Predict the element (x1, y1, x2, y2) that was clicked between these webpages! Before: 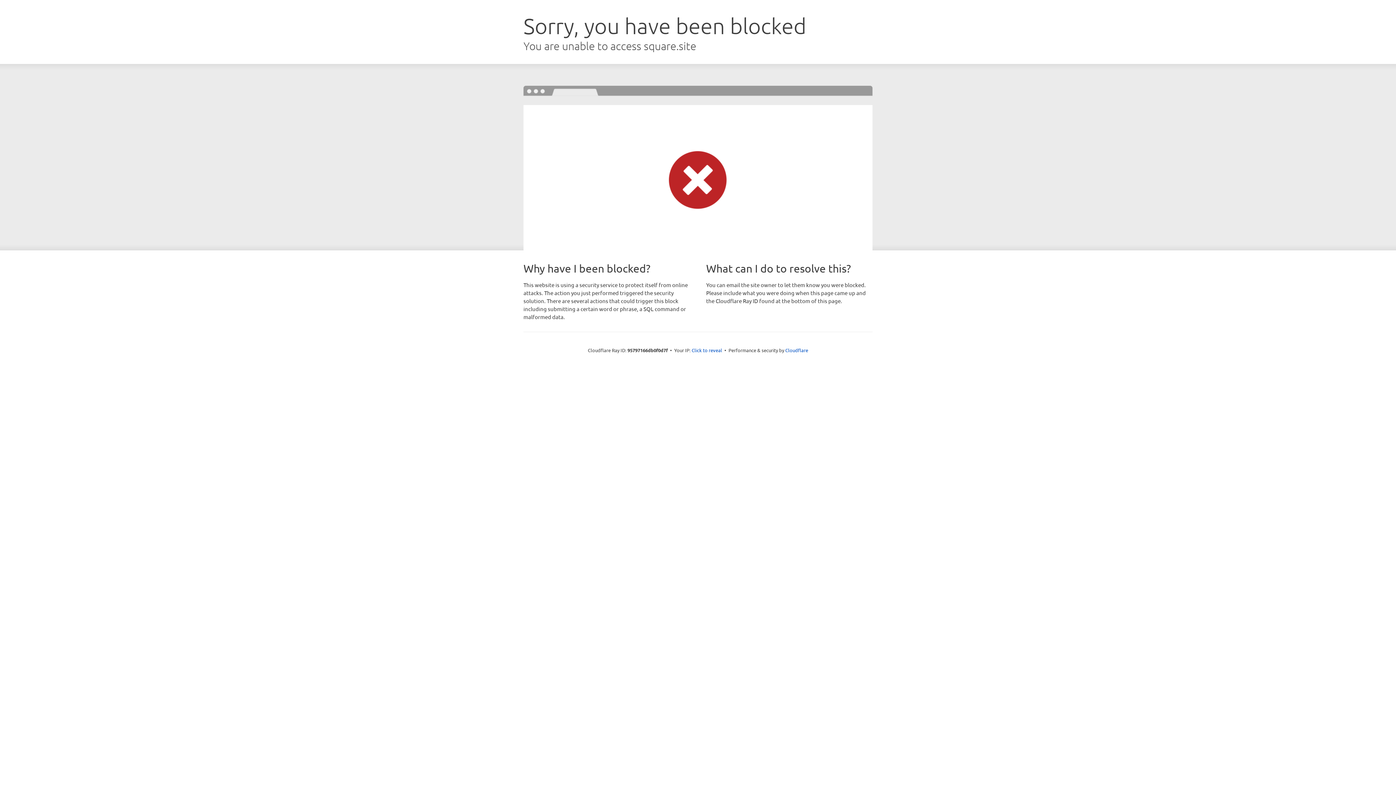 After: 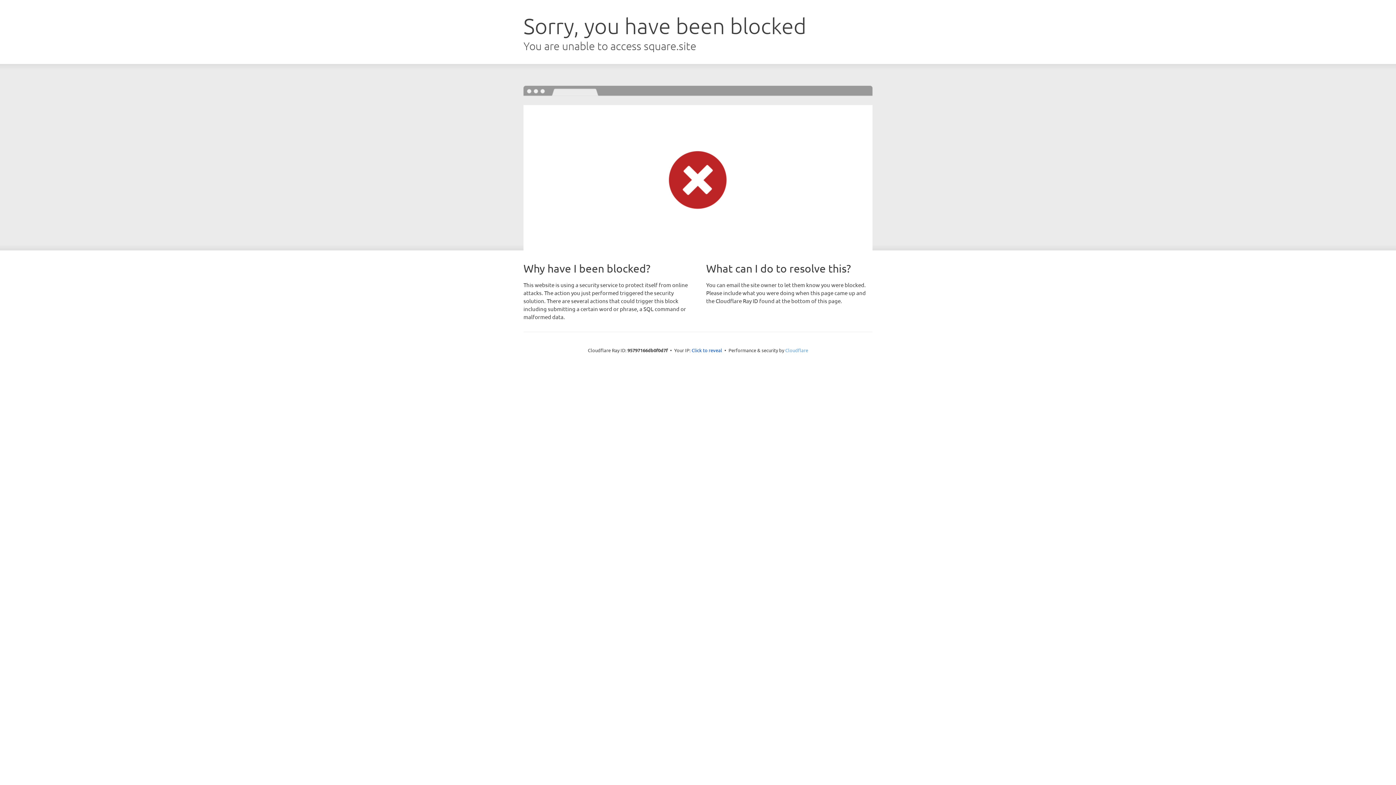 Action: bbox: (785, 347, 808, 353) label: Cloudflare